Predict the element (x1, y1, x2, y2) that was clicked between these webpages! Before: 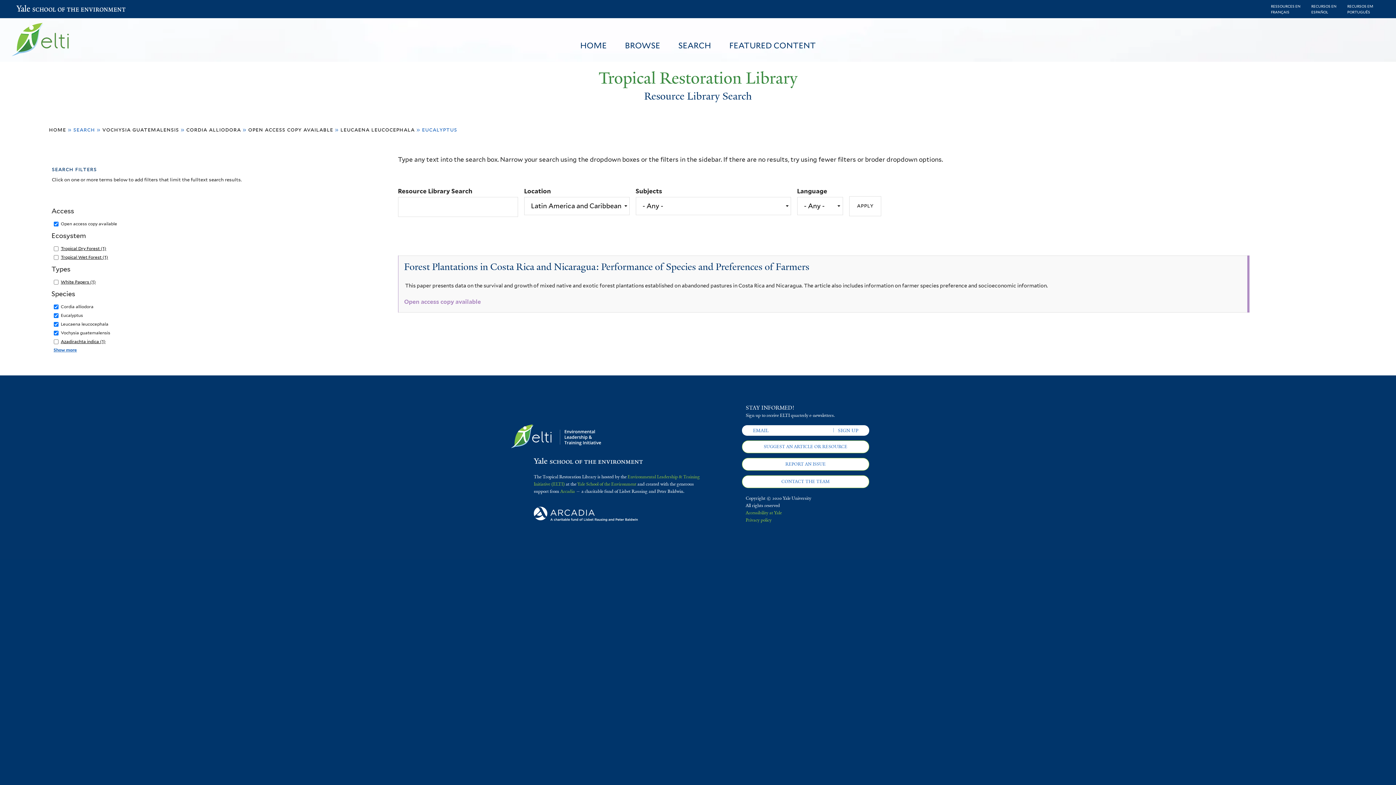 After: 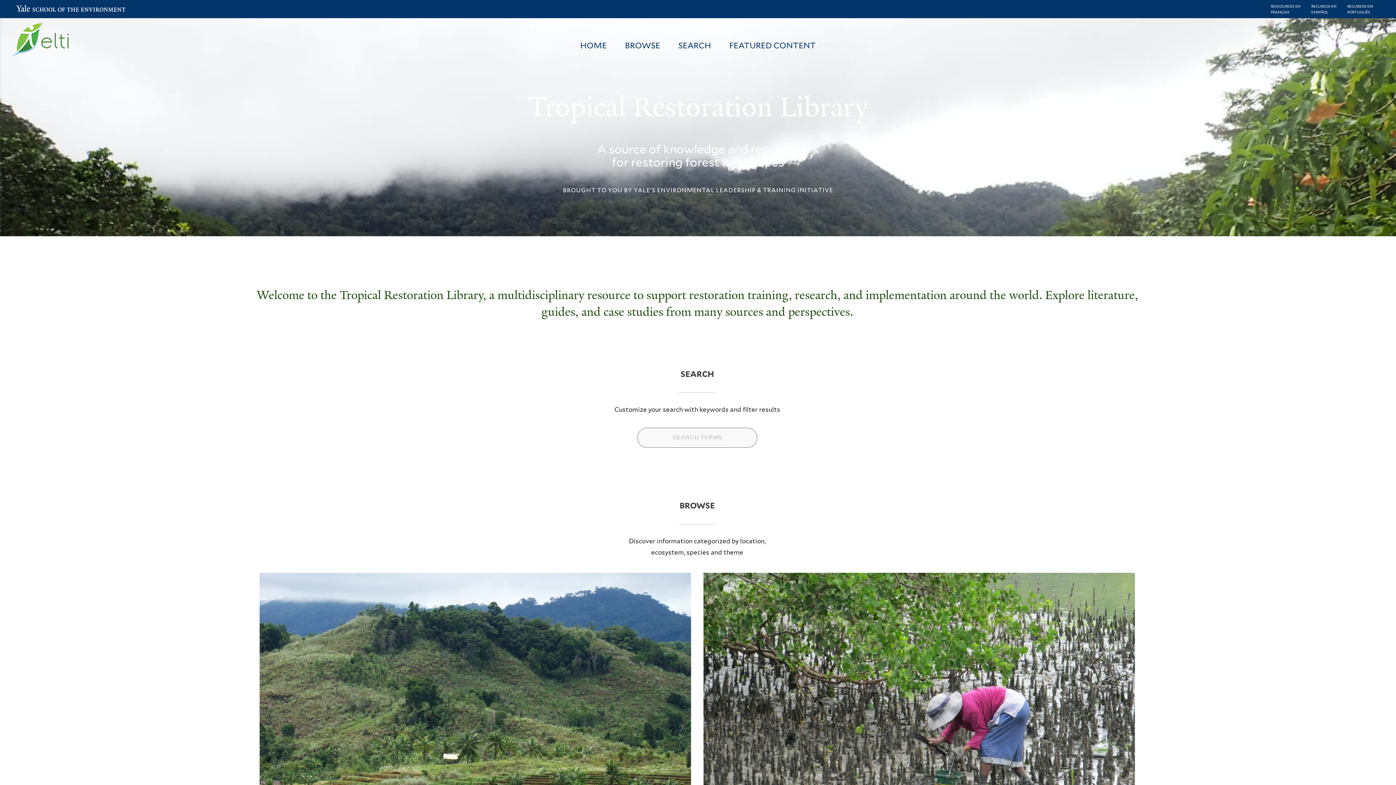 Action: bbox: (48, 126, 66, 133) label: home